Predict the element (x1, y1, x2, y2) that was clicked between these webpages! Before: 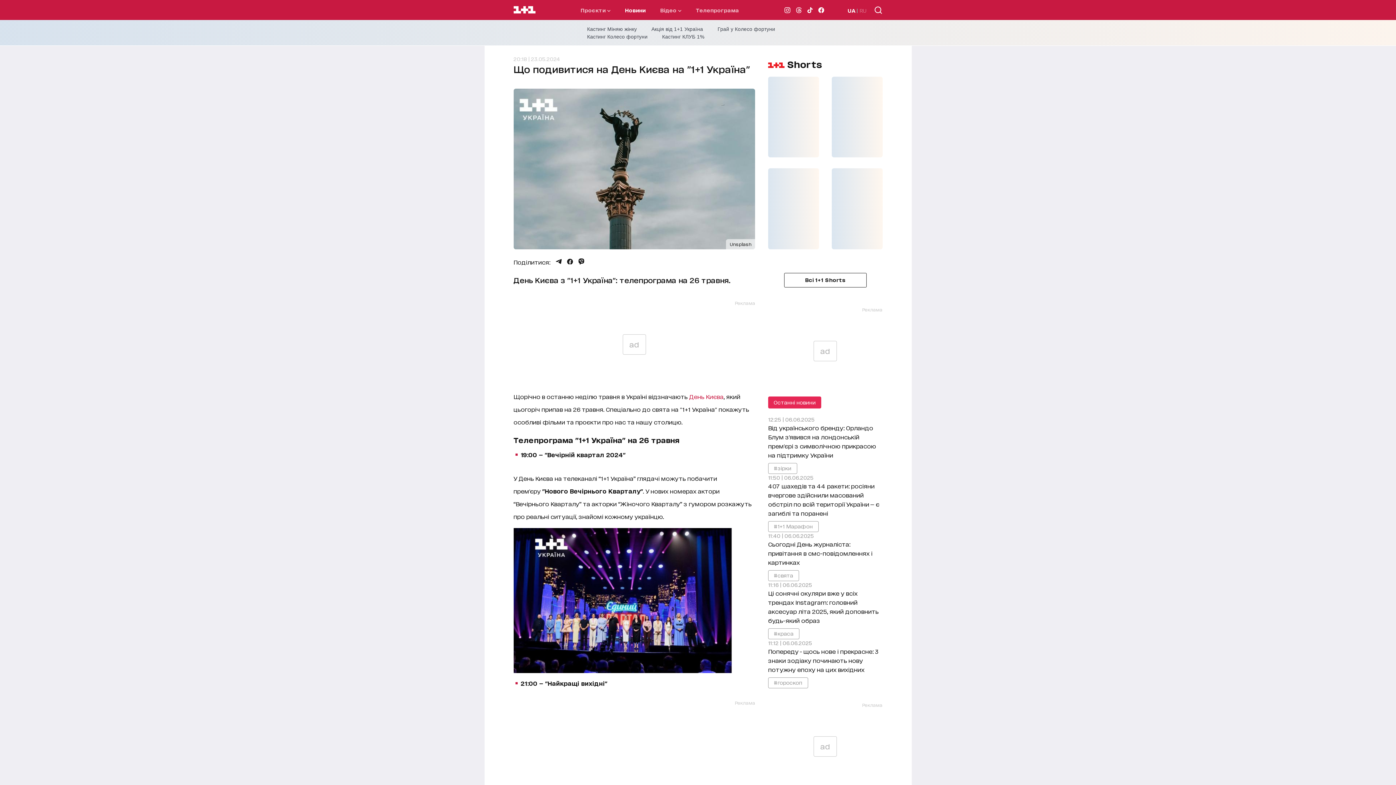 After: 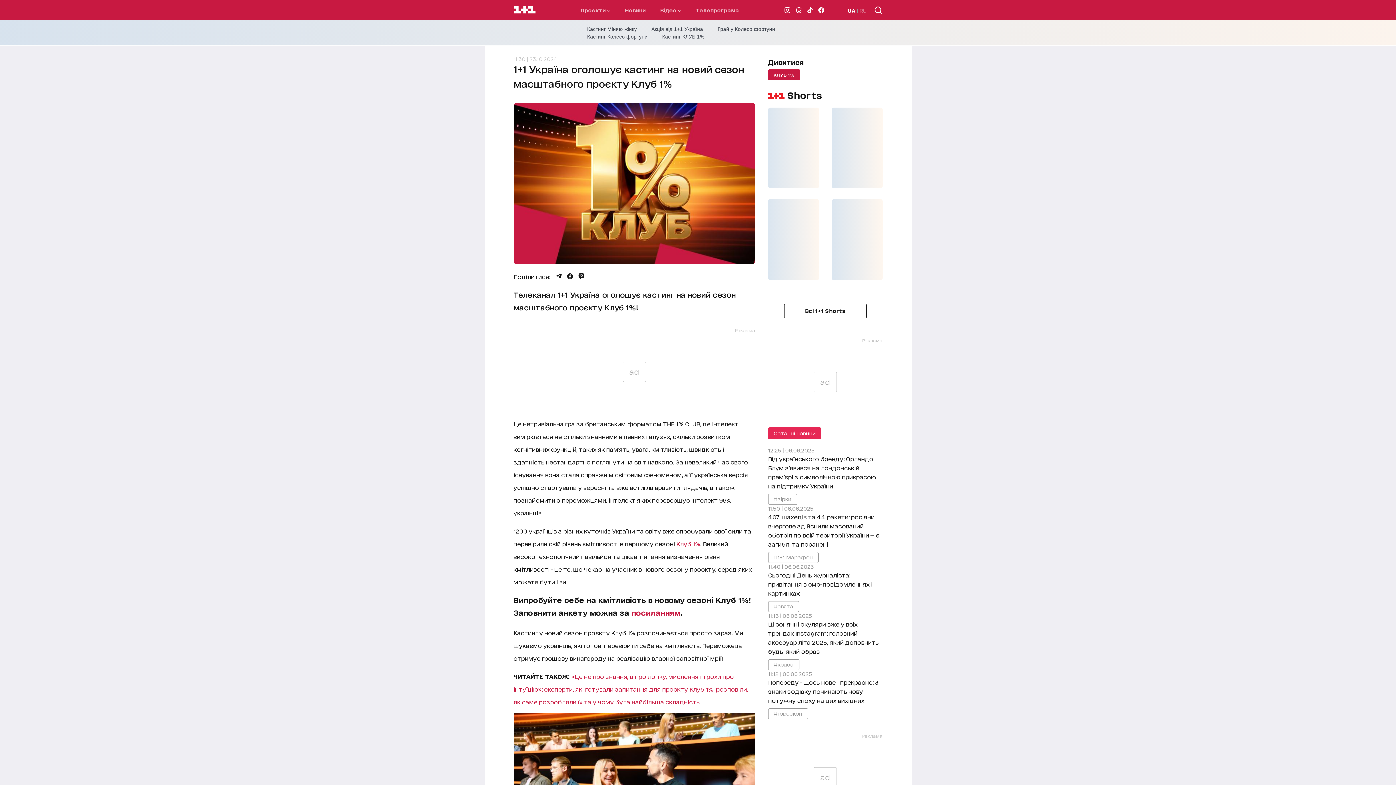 Action: bbox: (662, 33, 704, 39) label: Кастинг КЛУБ 1%